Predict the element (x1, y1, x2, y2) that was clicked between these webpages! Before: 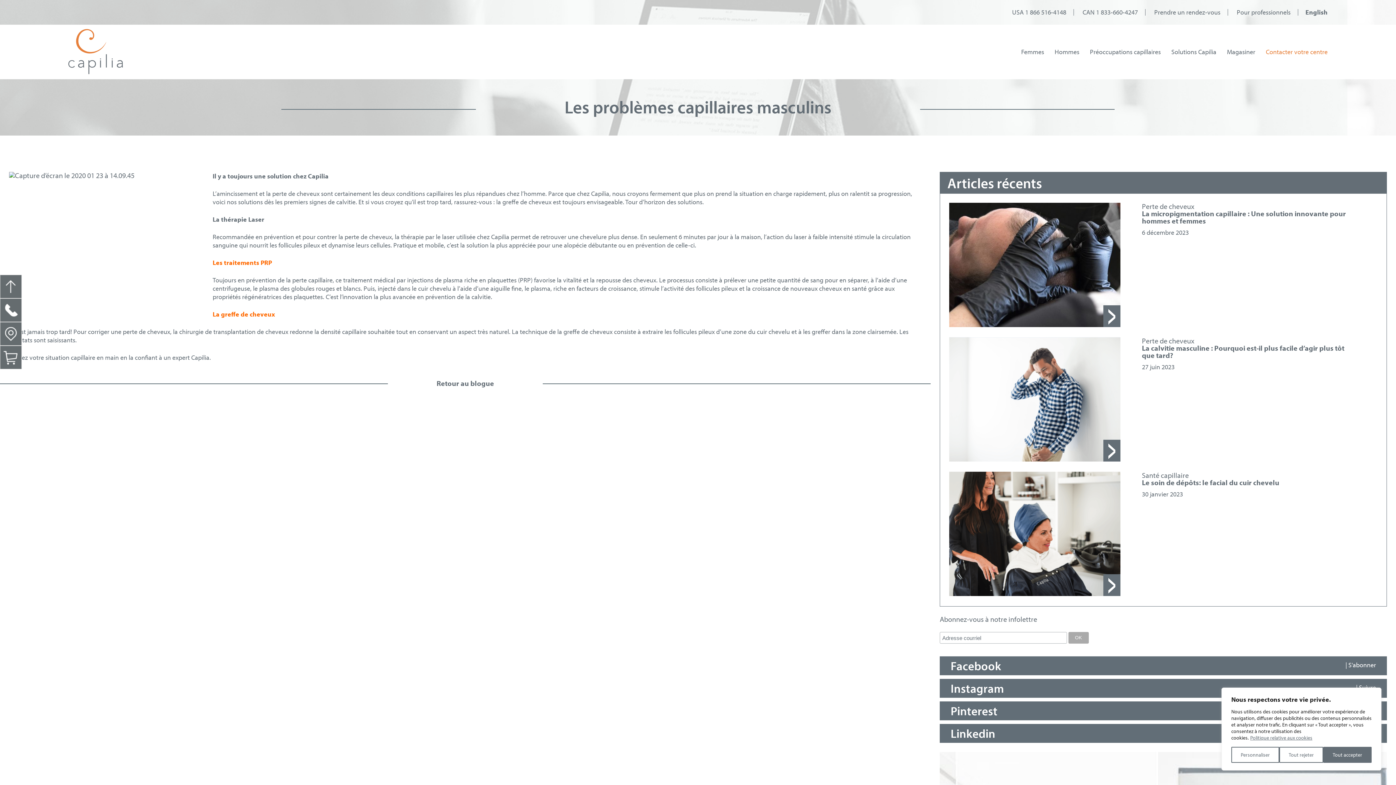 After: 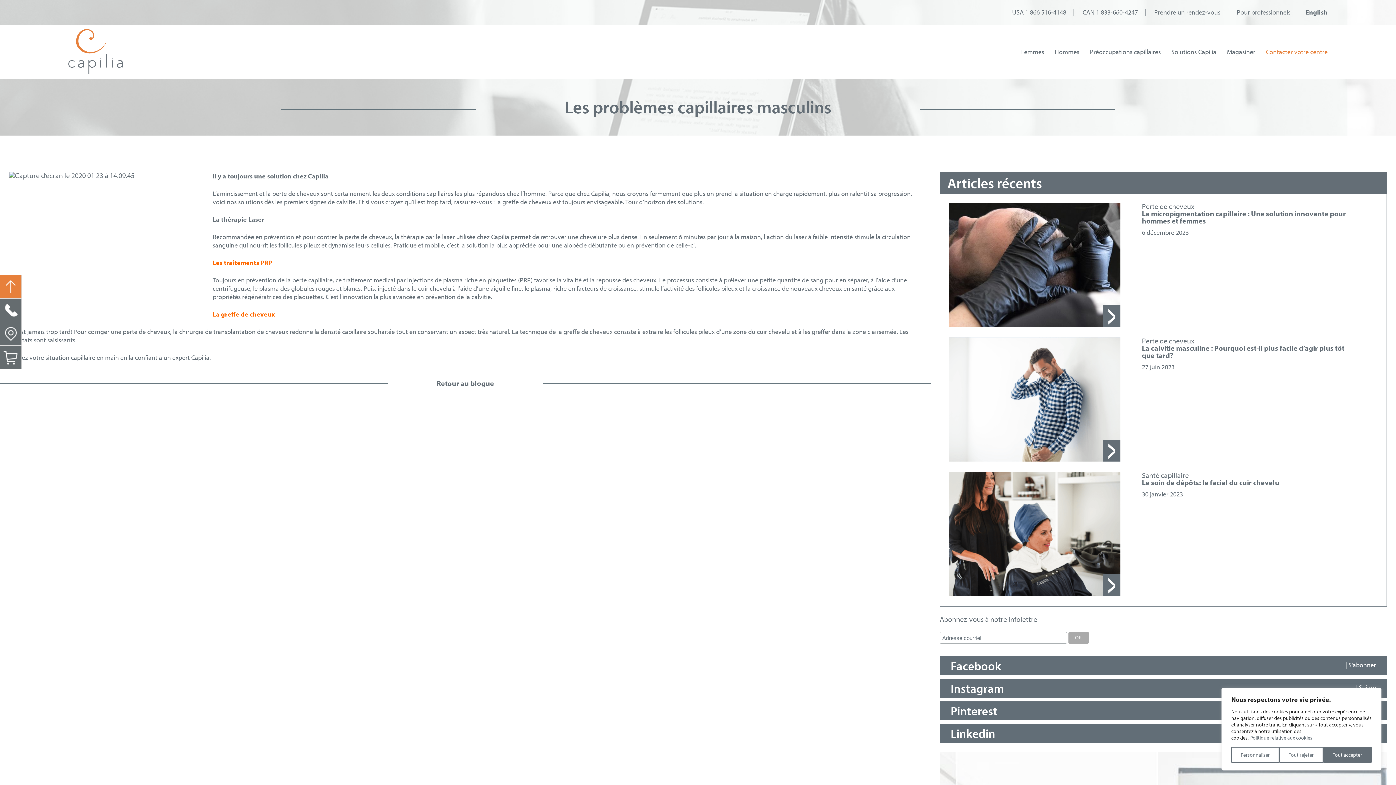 Action: bbox: (0, 274, 21, 298)